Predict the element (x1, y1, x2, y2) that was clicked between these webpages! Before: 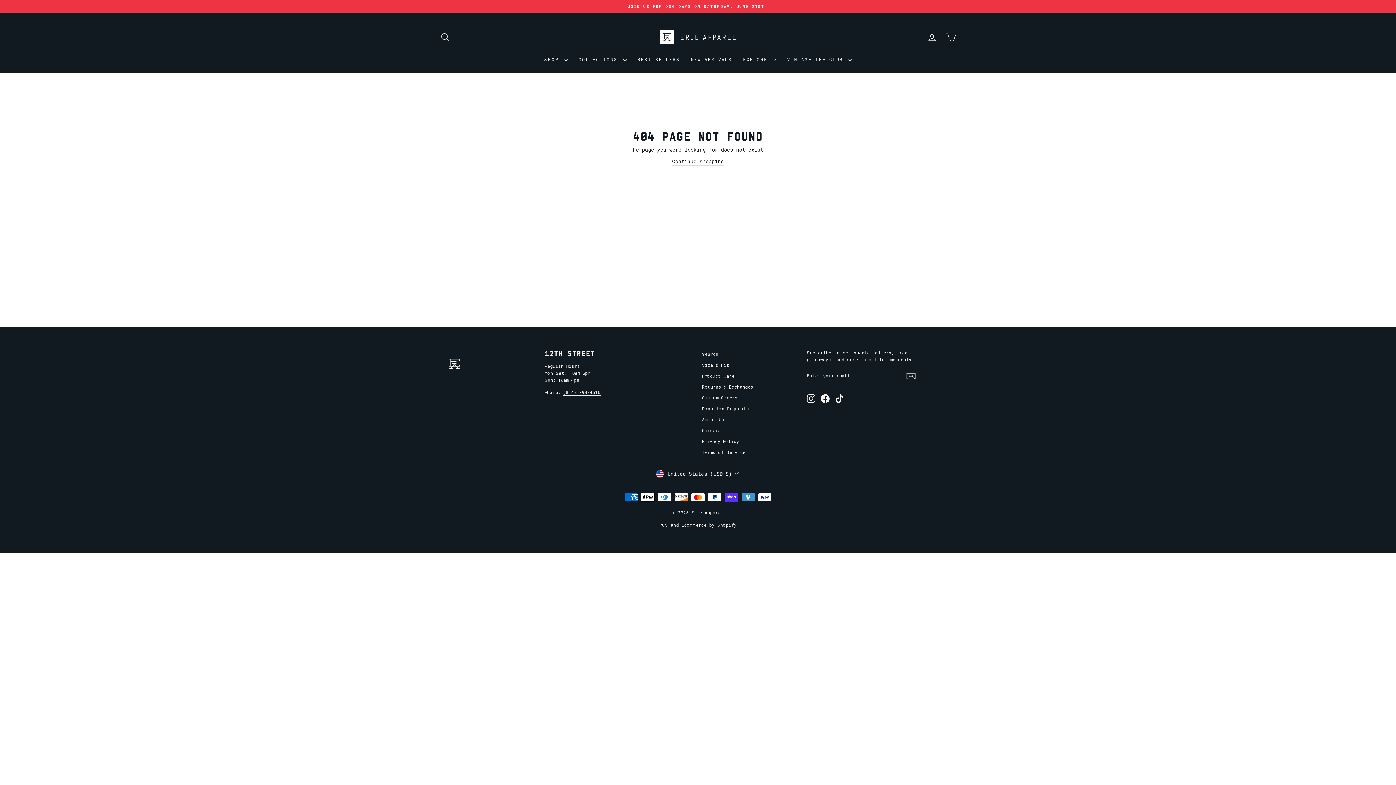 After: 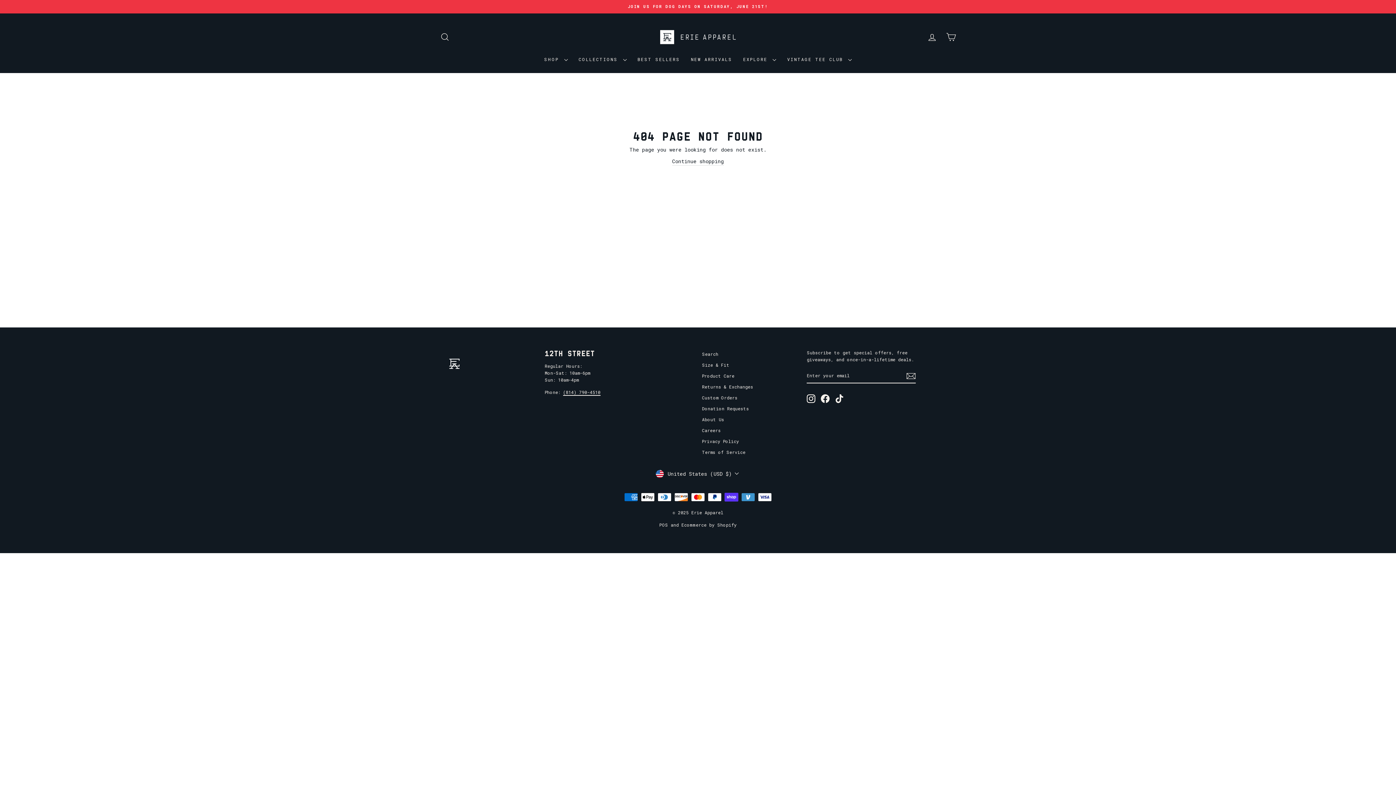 Action: label: POS bbox: (659, 522, 668, 528)